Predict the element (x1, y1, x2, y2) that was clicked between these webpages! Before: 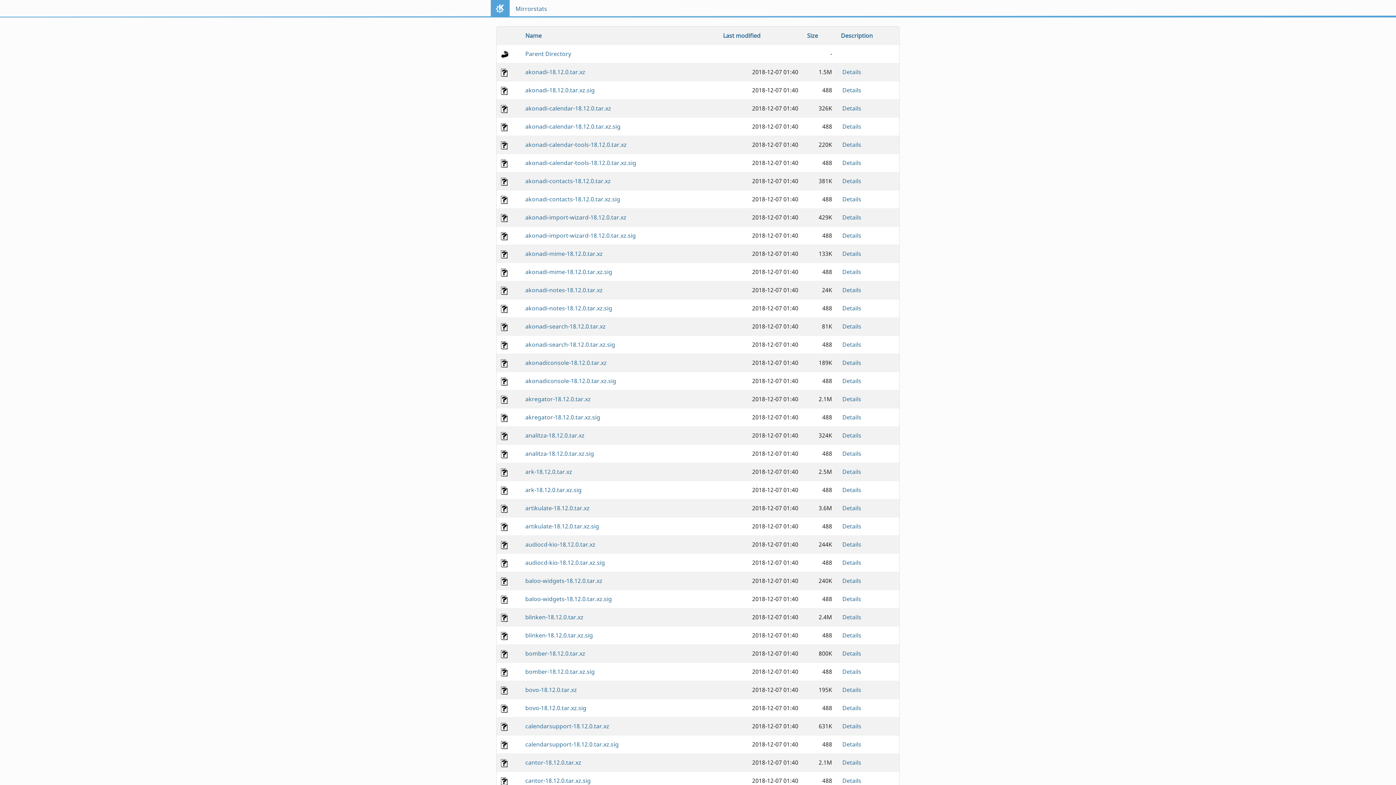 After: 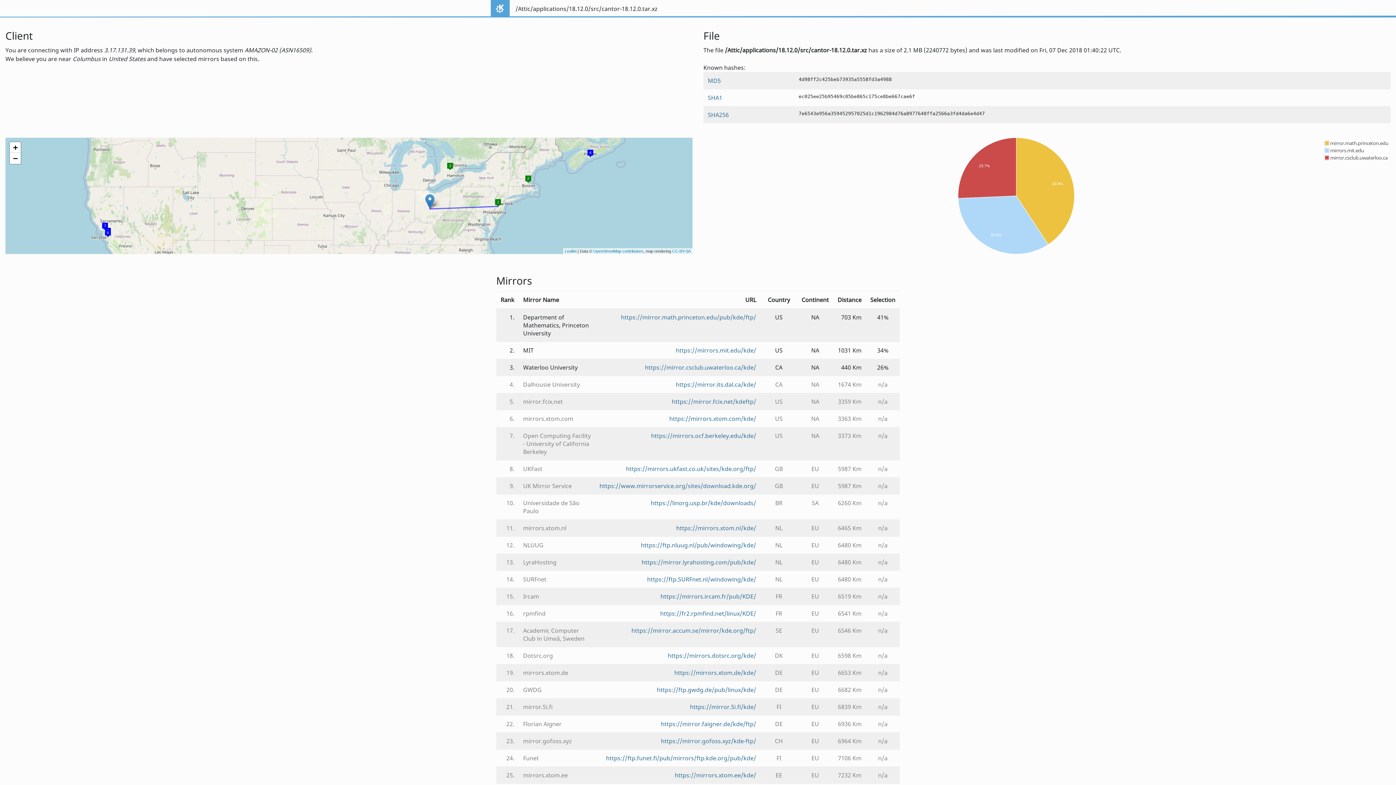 Action: bbox: (842, 758, 861, 766) label: Details